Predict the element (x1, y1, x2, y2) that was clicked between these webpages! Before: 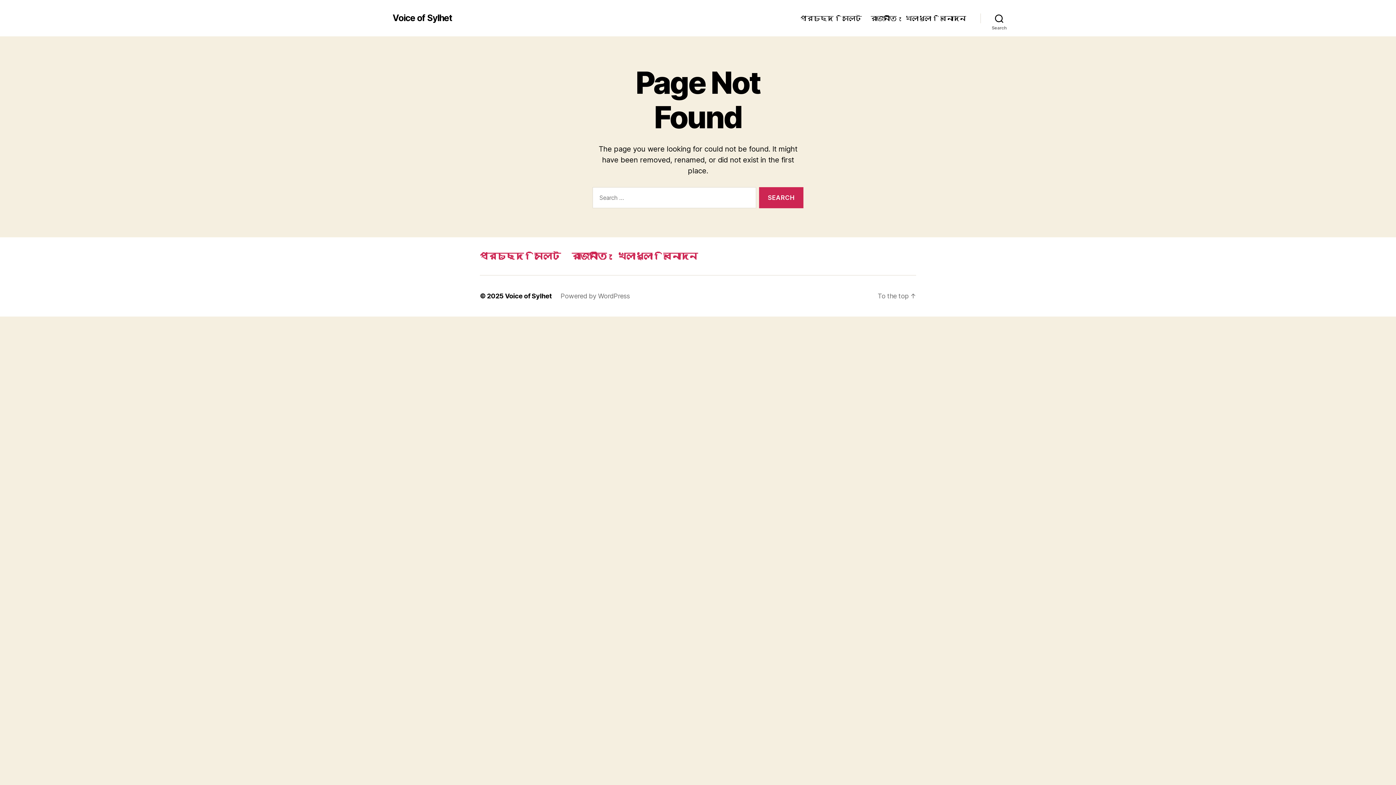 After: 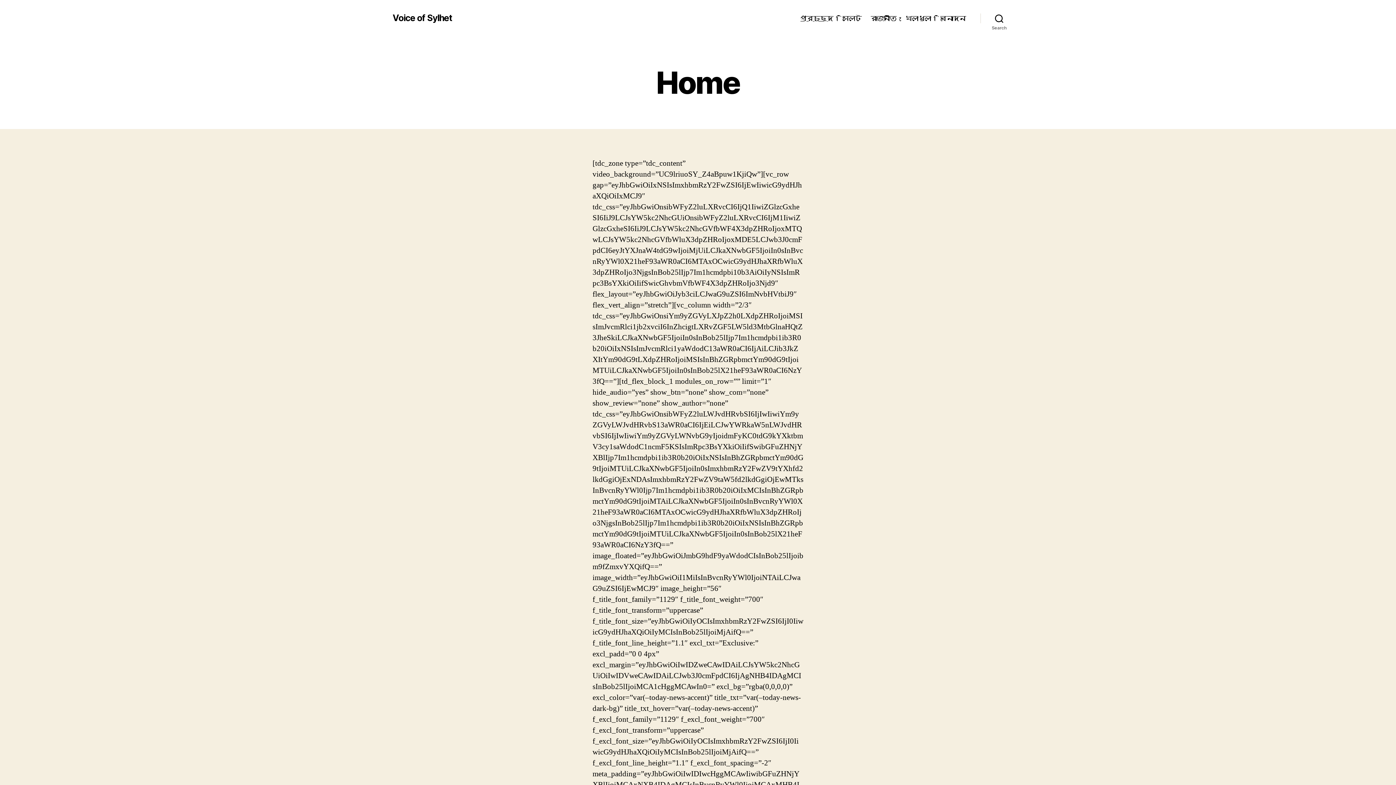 Action: bbox: (800, 14, 833, 22) label: প্রচ্ছদ